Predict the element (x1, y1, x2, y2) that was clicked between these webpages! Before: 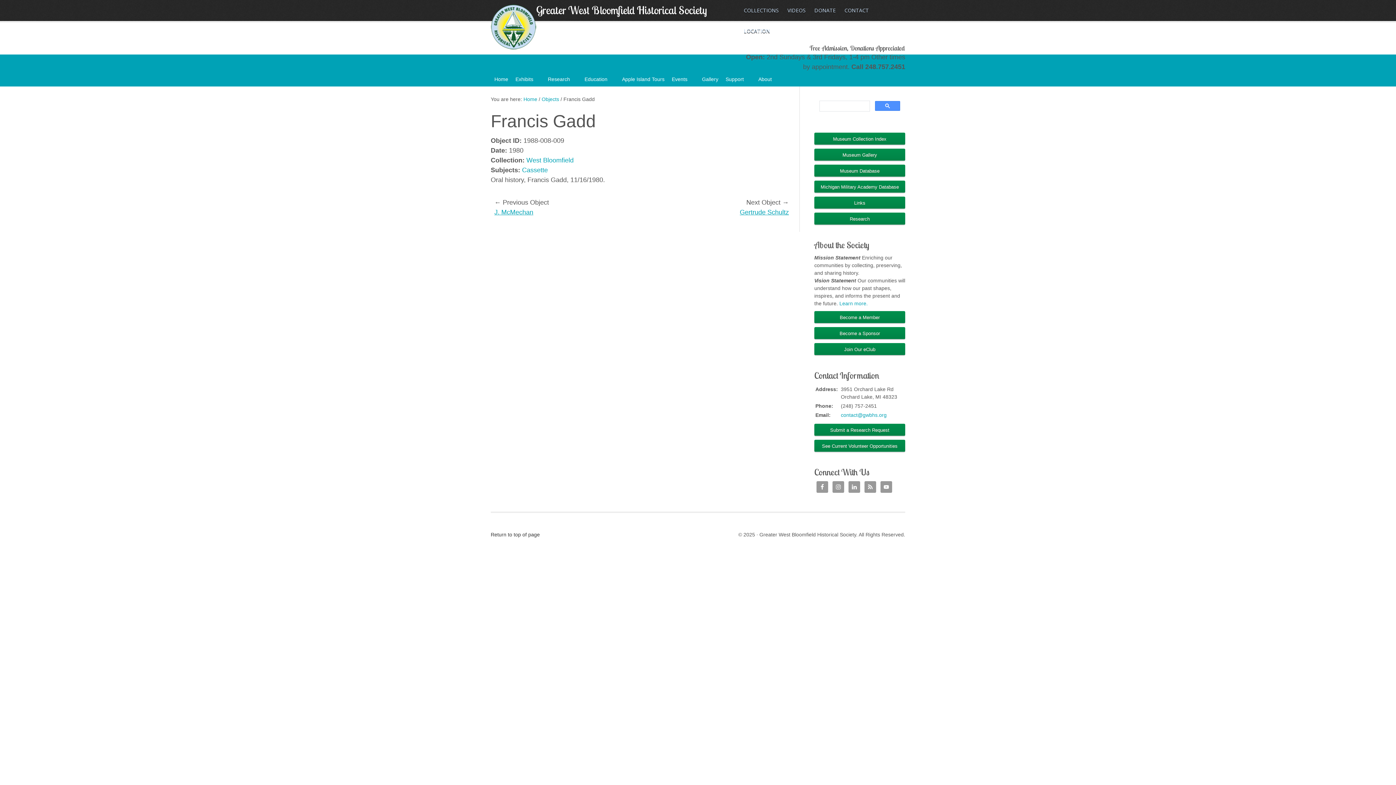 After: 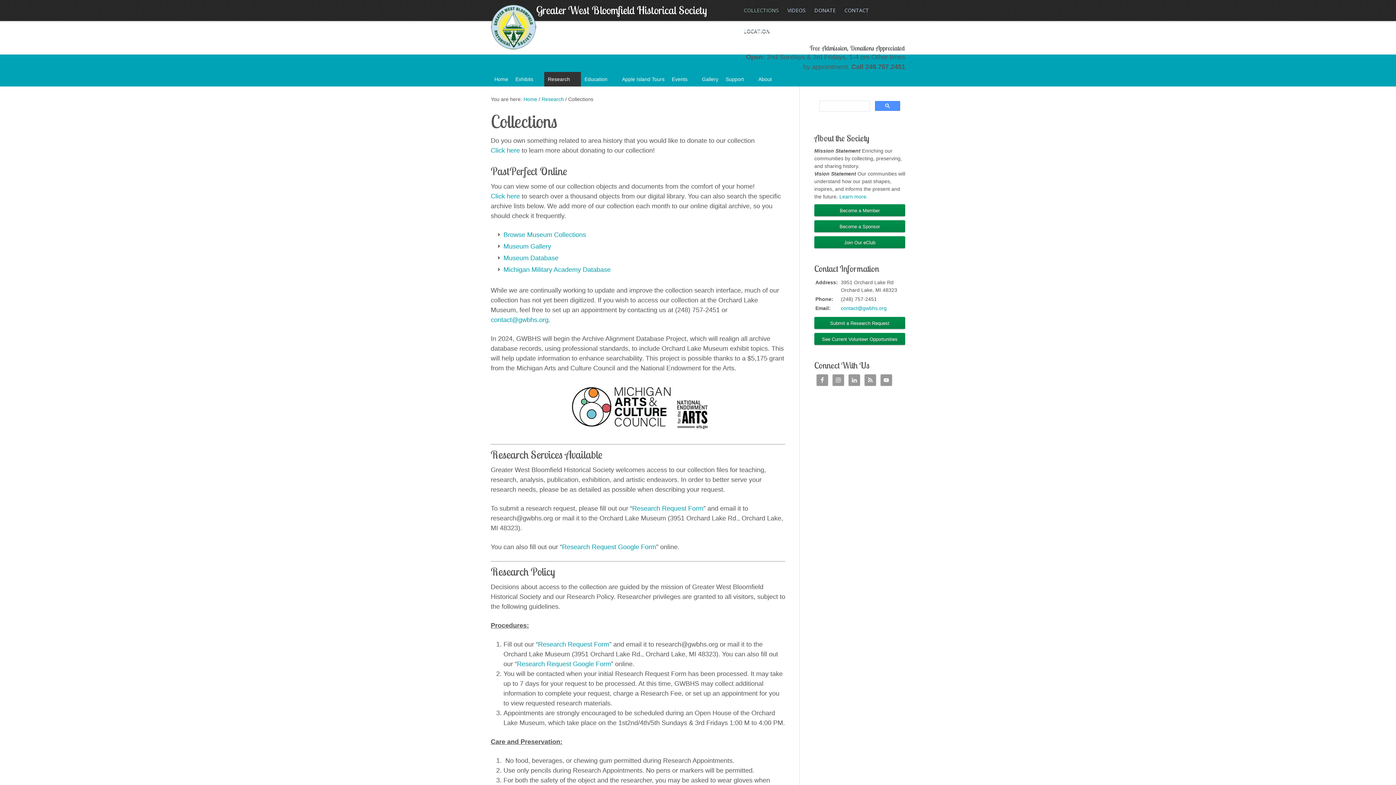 Action: label: COLLECTIONS bbox: (739, 0, 783, 20)